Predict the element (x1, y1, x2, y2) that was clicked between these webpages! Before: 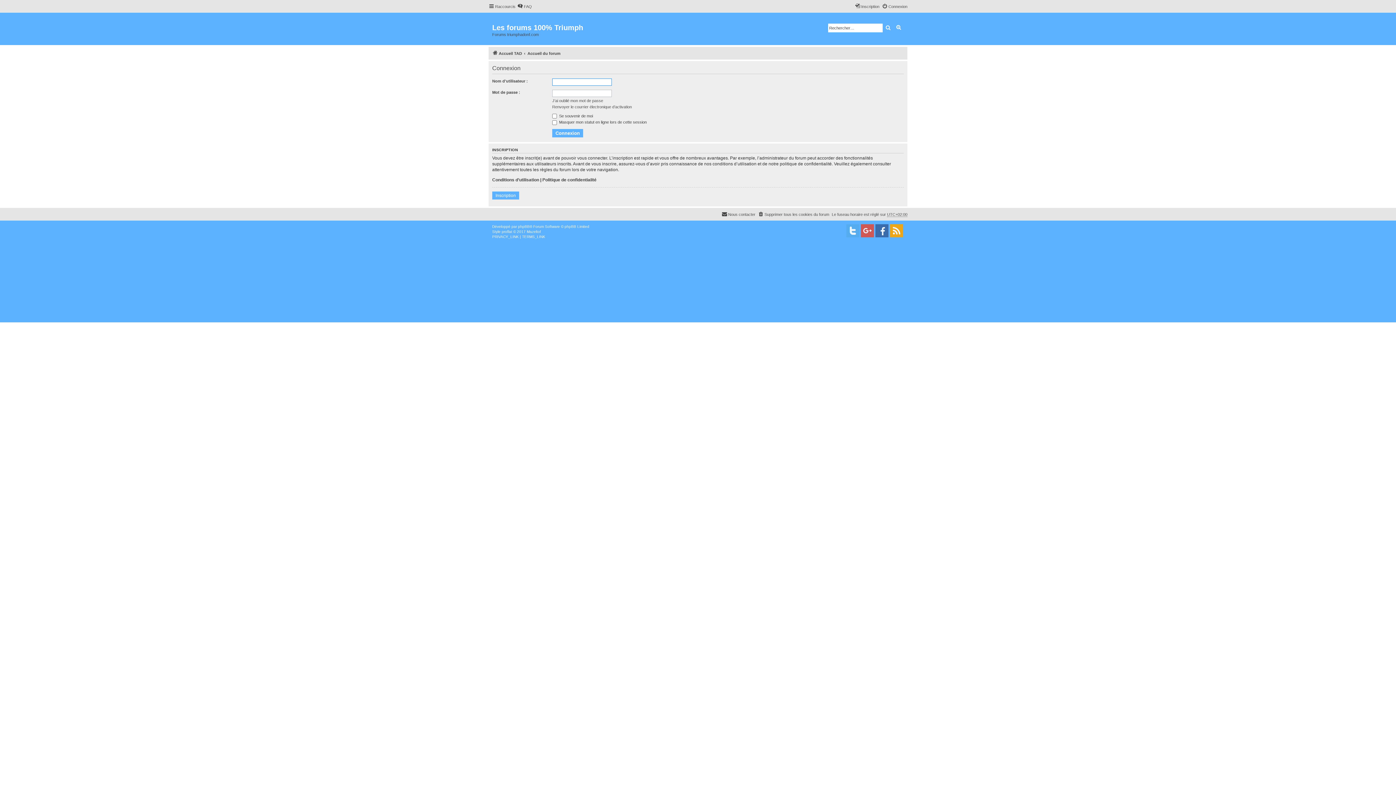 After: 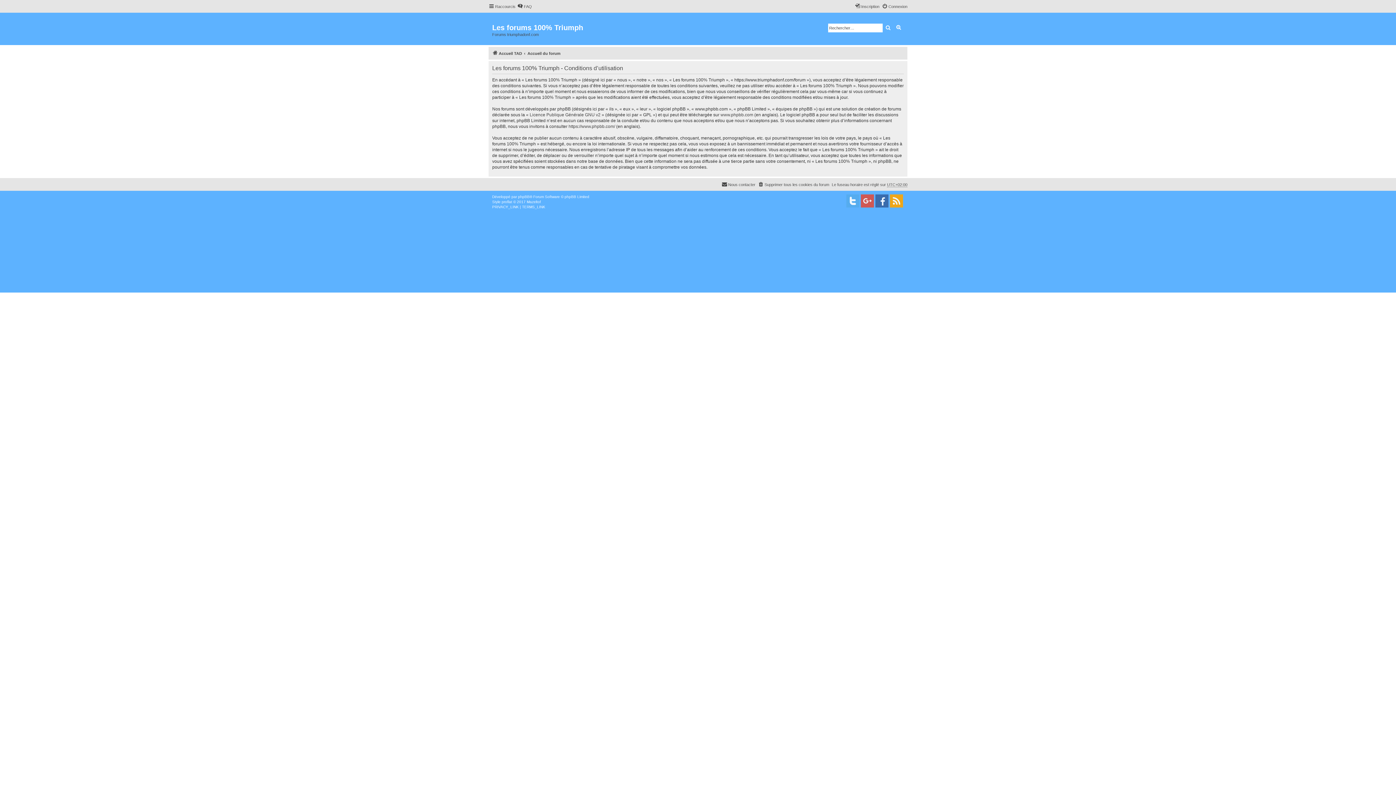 Action: bbox: (492, 177, 539, 182) label: Conditions d’utilisation